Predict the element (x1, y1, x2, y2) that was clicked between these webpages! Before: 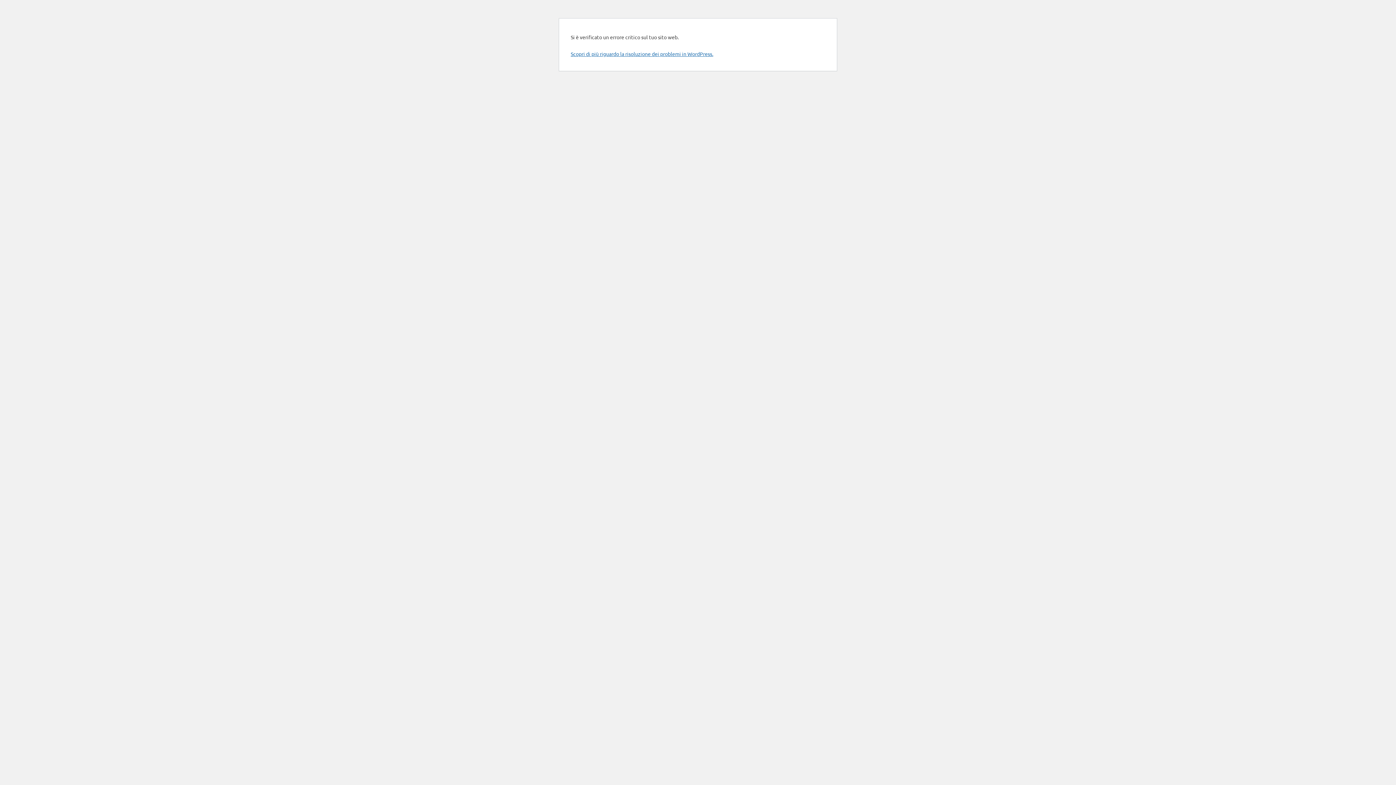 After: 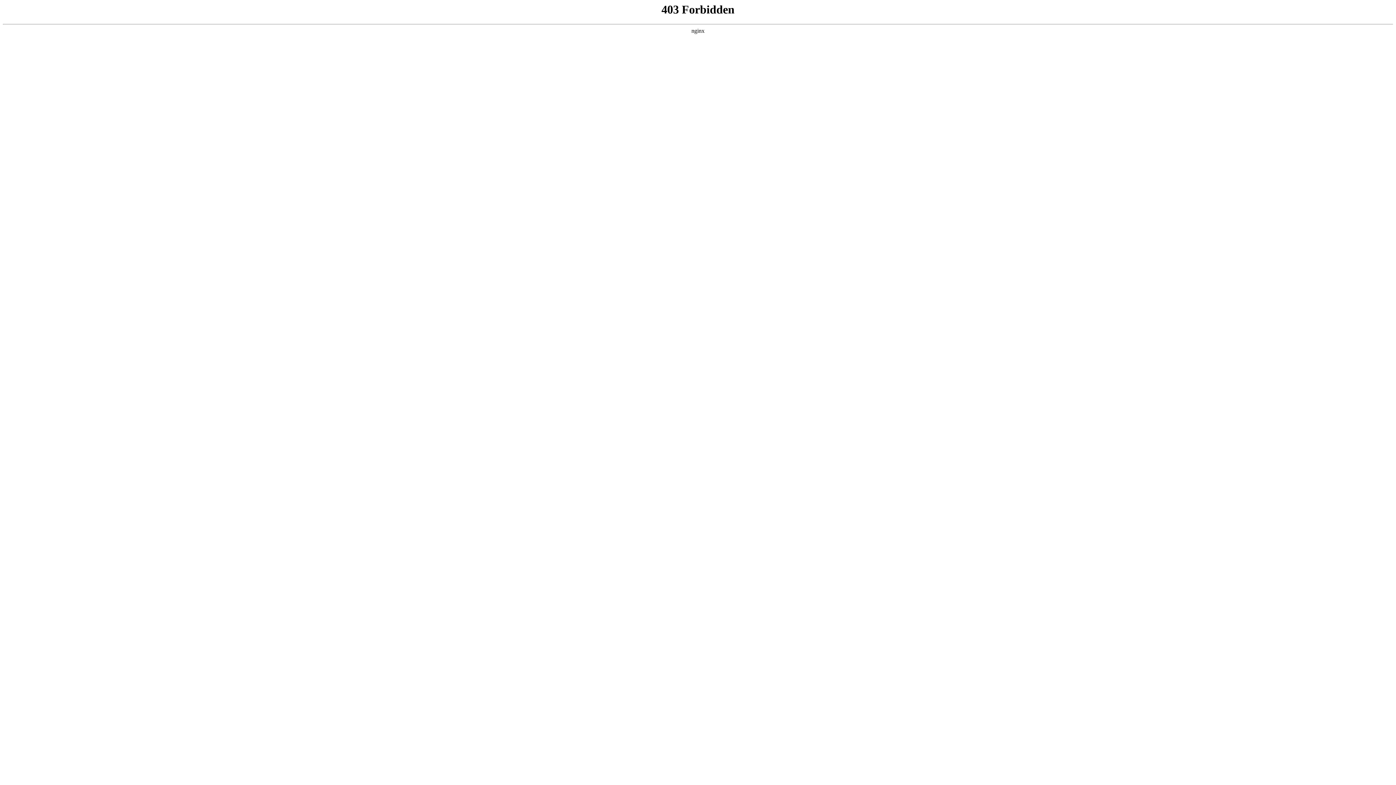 Action: bbox: (570, 50, 713, 57) label: Scopri di più riguardo la risoluzione dei problemi in WordPress.